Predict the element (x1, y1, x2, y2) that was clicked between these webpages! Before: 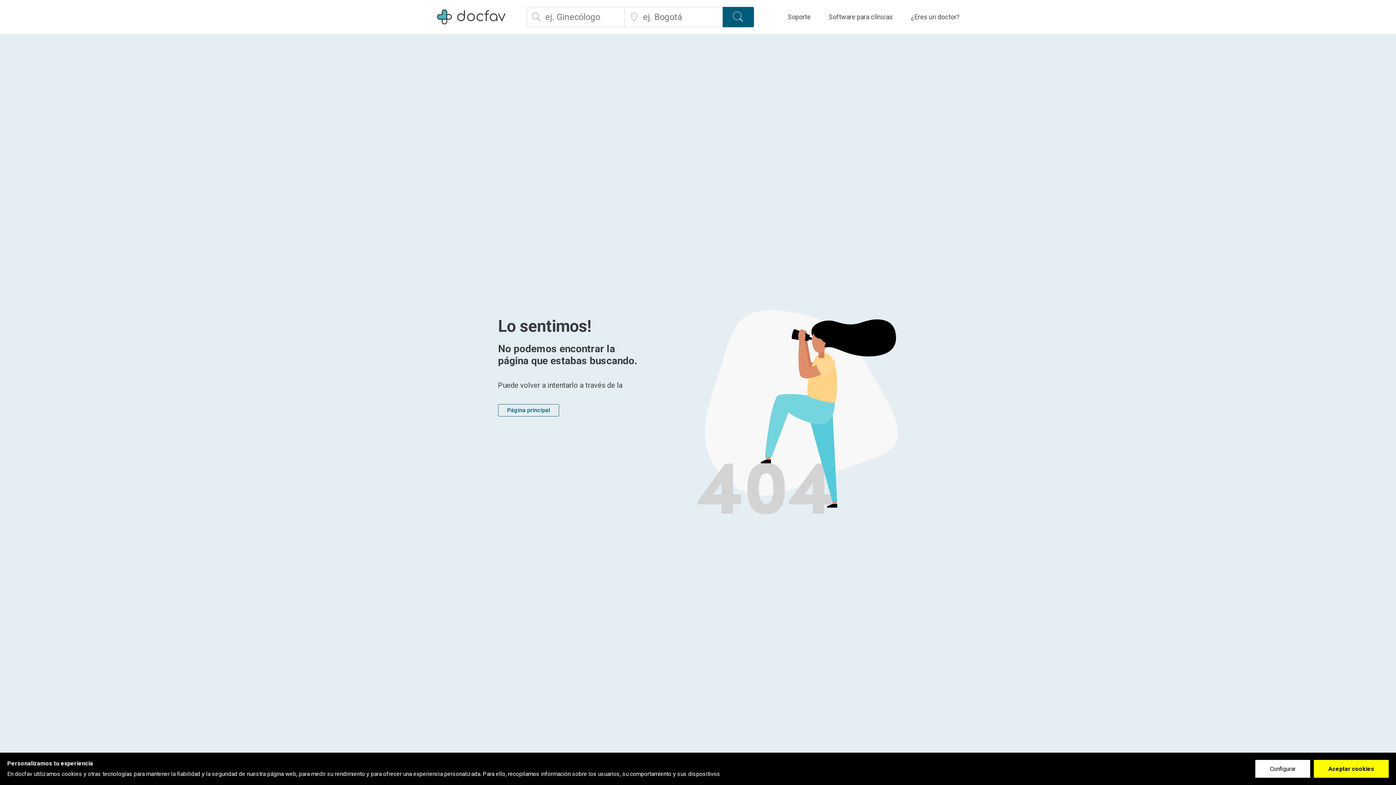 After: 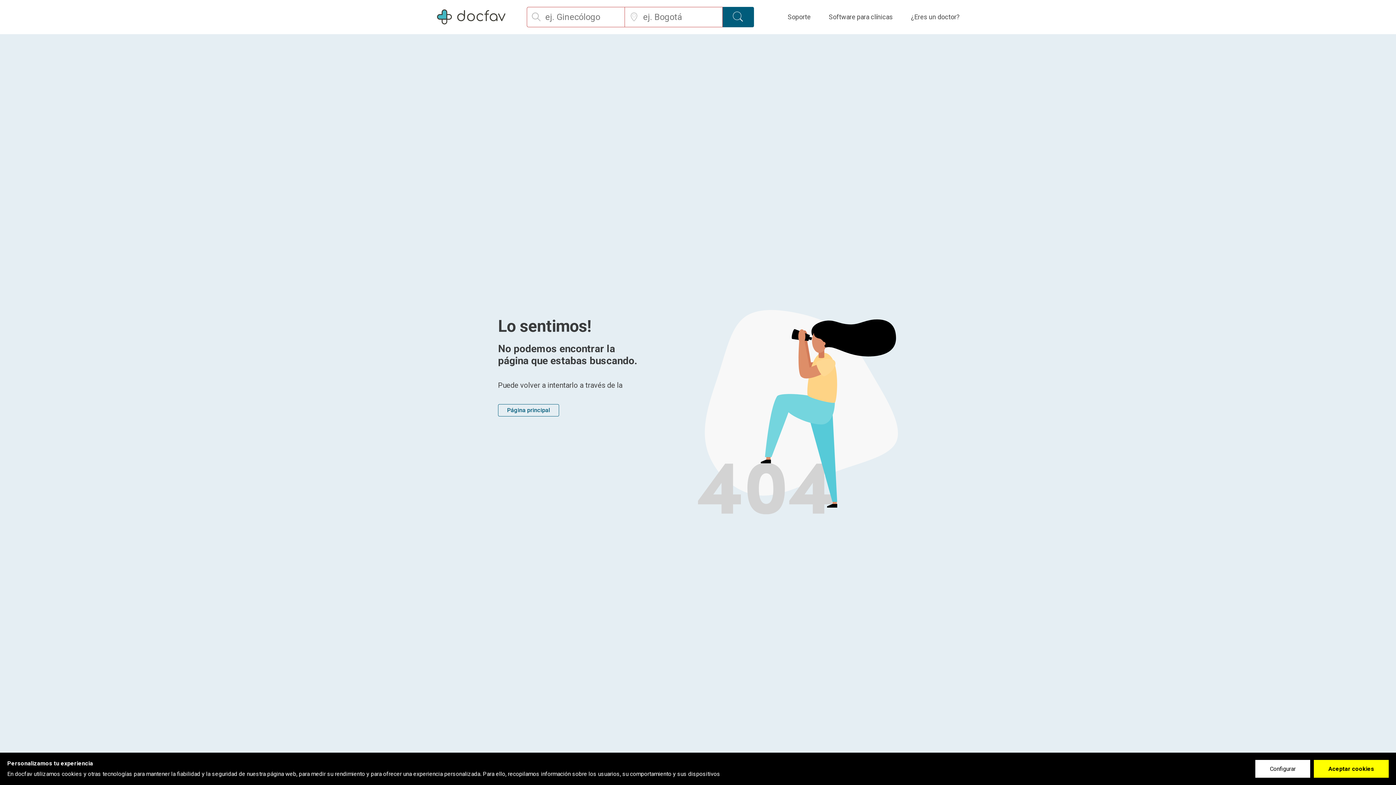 Action: label: Buscar bbox: (722, 6, 754, 27)